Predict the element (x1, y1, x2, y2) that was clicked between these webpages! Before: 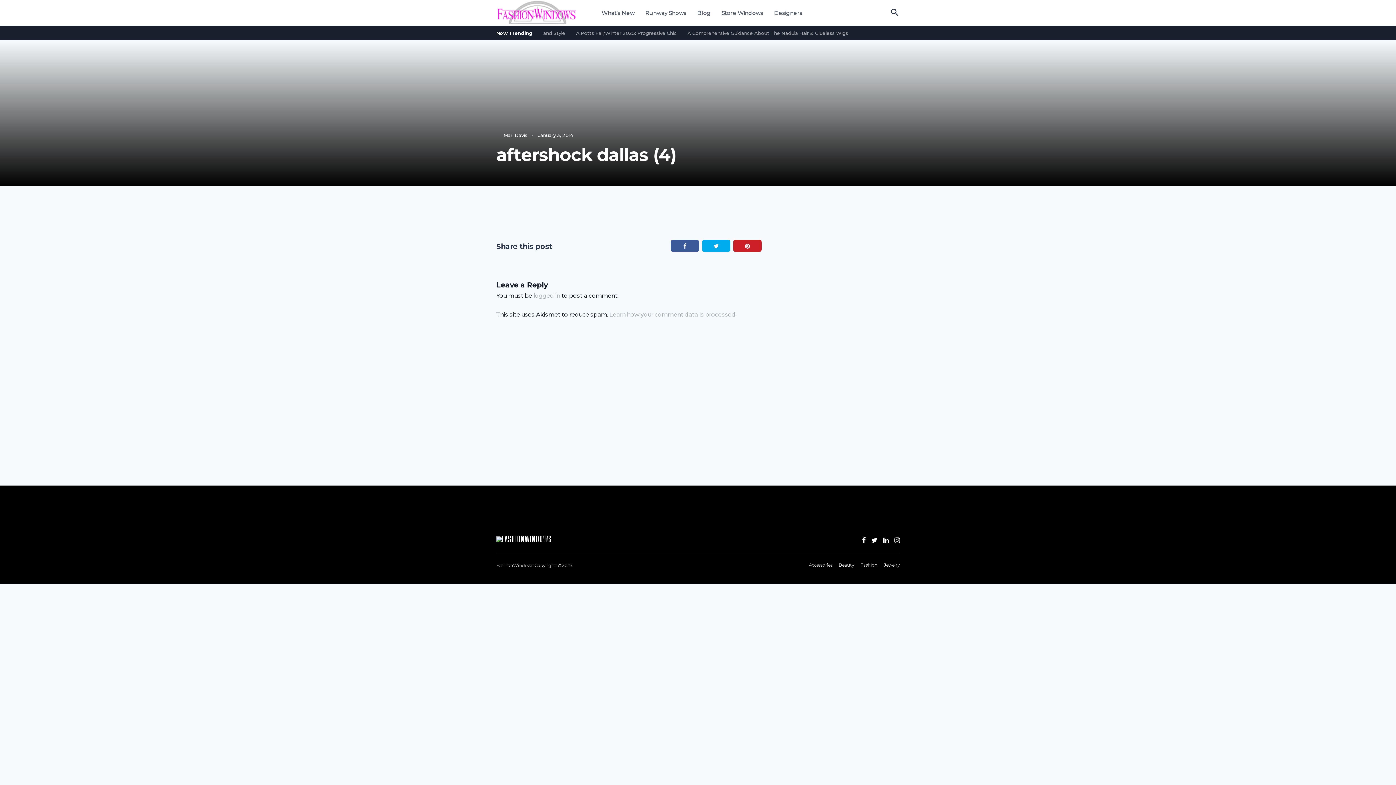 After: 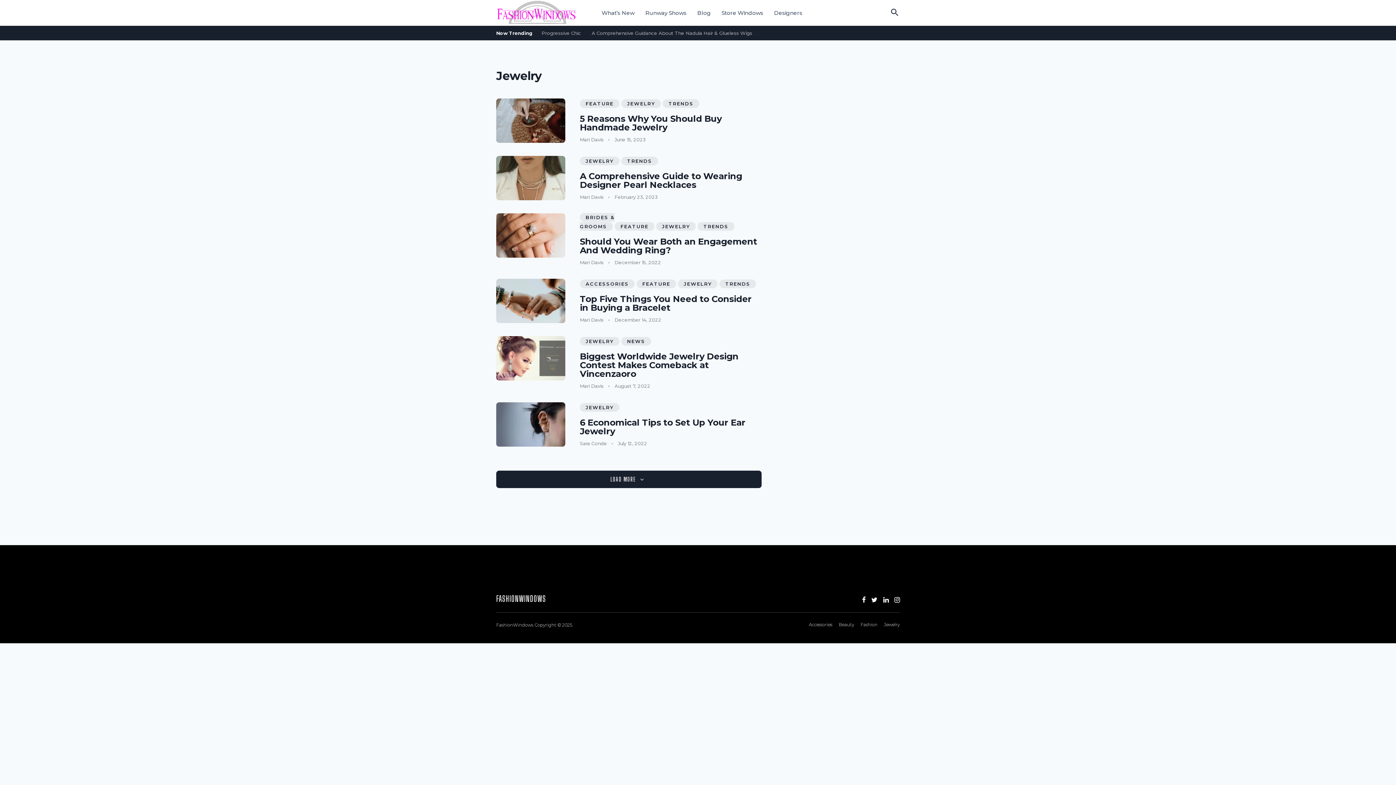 Action: label: Jewelry bbox: (884, 562, 900, 568)